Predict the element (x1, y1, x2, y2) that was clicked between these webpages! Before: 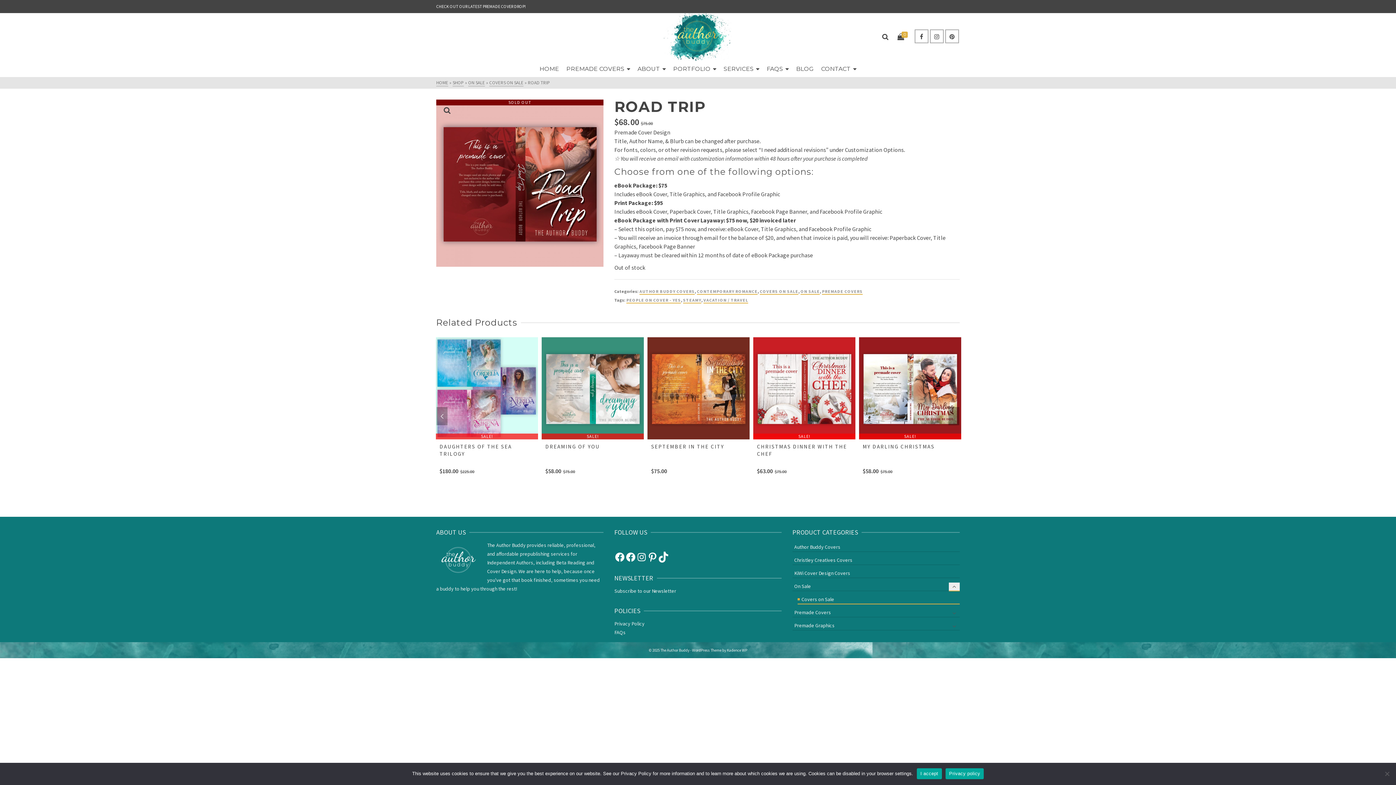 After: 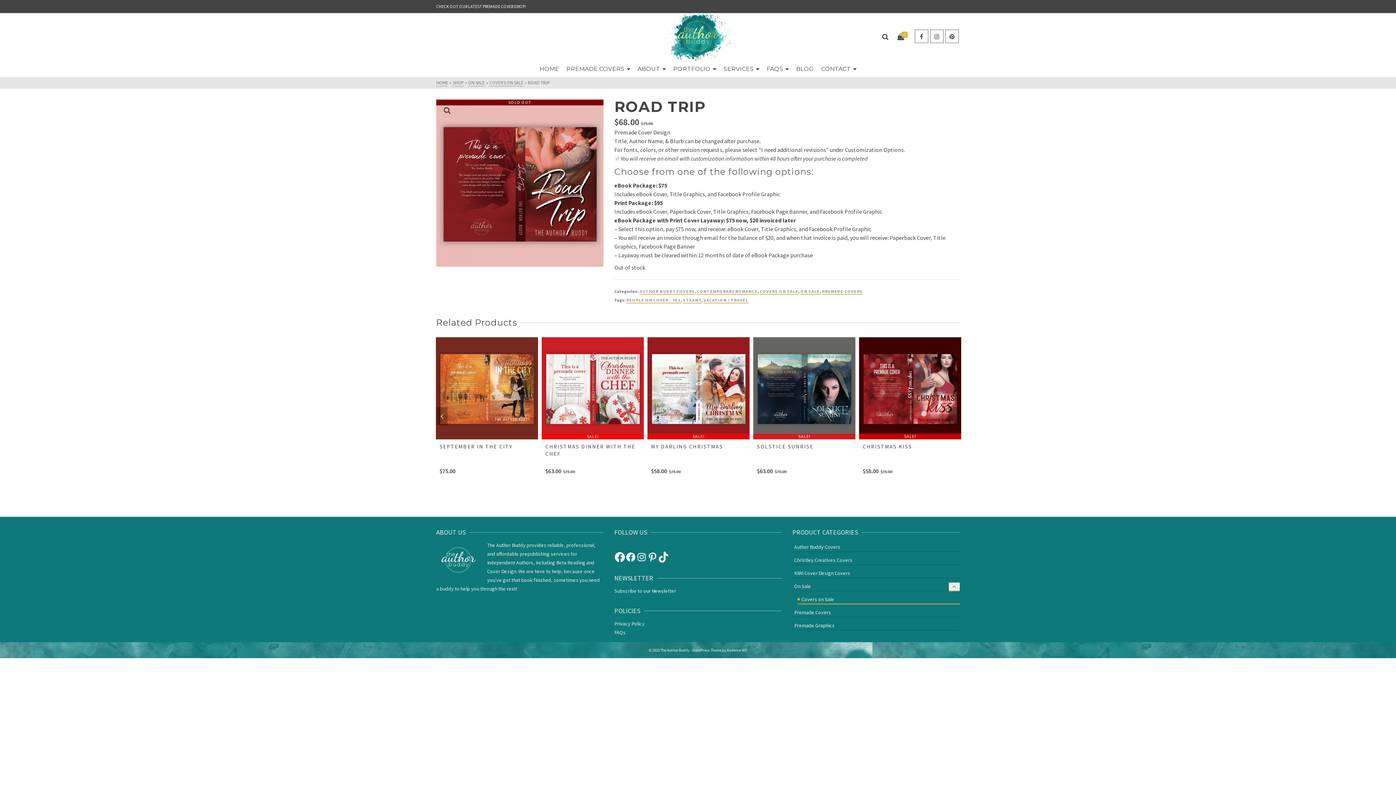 Action: label: Facebook bbox: (614, 552, 625, 562)